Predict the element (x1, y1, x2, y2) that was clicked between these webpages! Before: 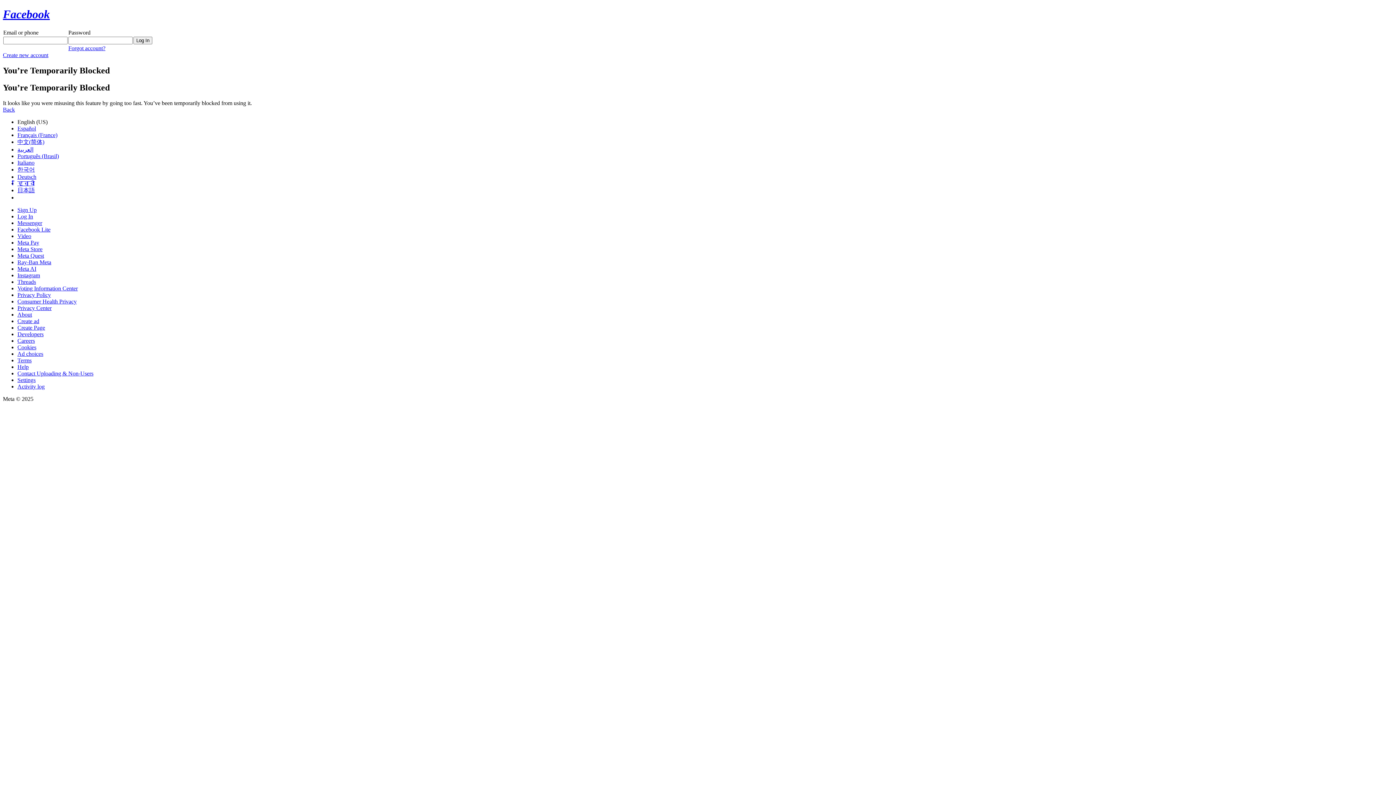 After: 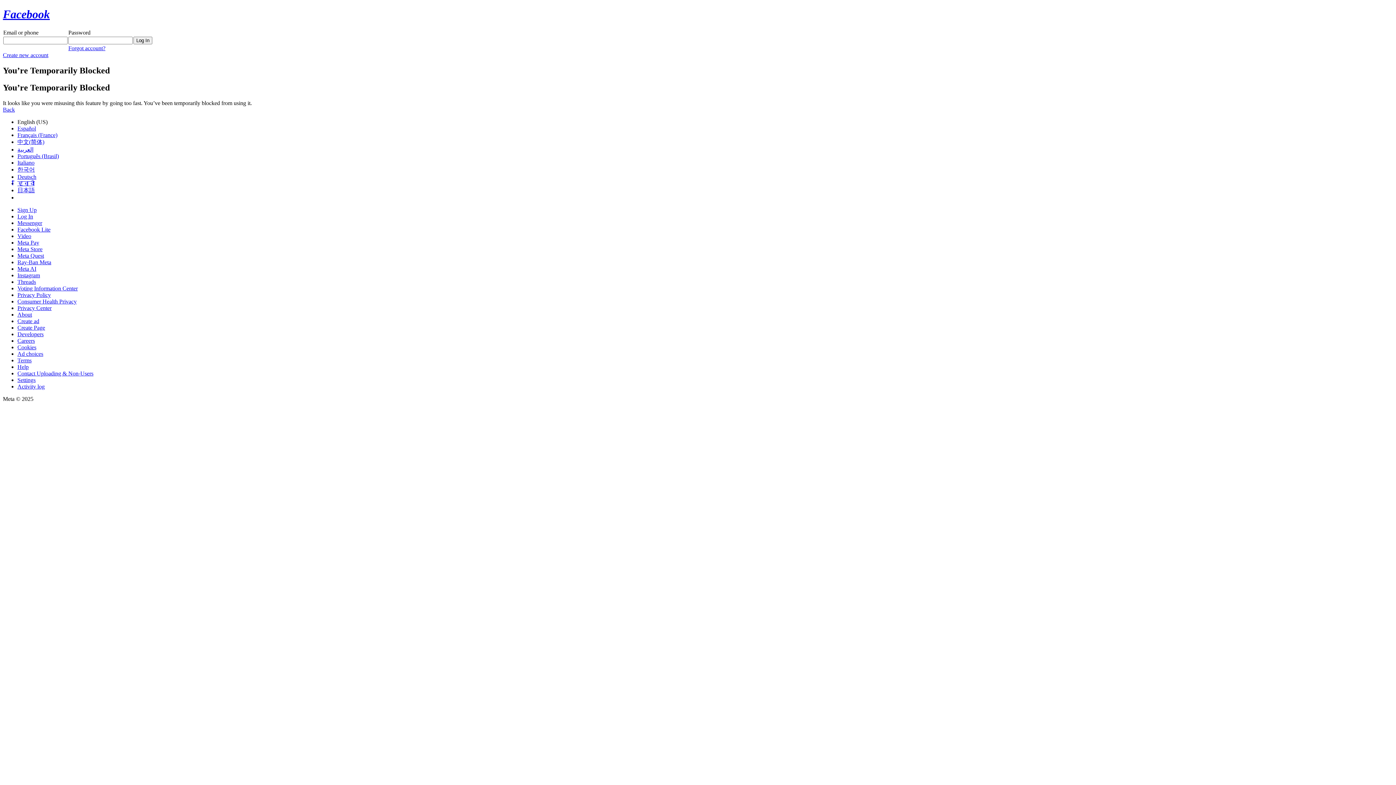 Action: bbox: (17, 272, 40, 278) label: Instagram